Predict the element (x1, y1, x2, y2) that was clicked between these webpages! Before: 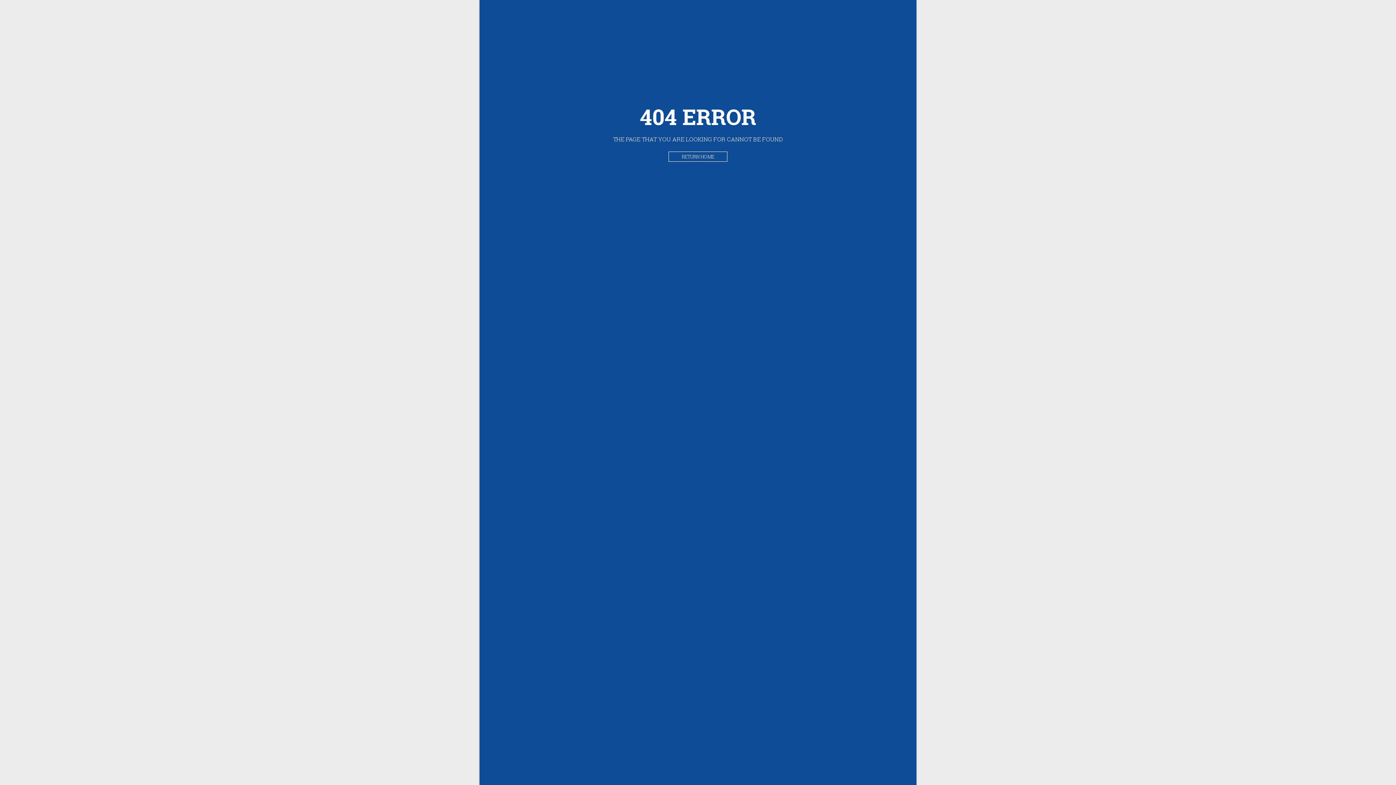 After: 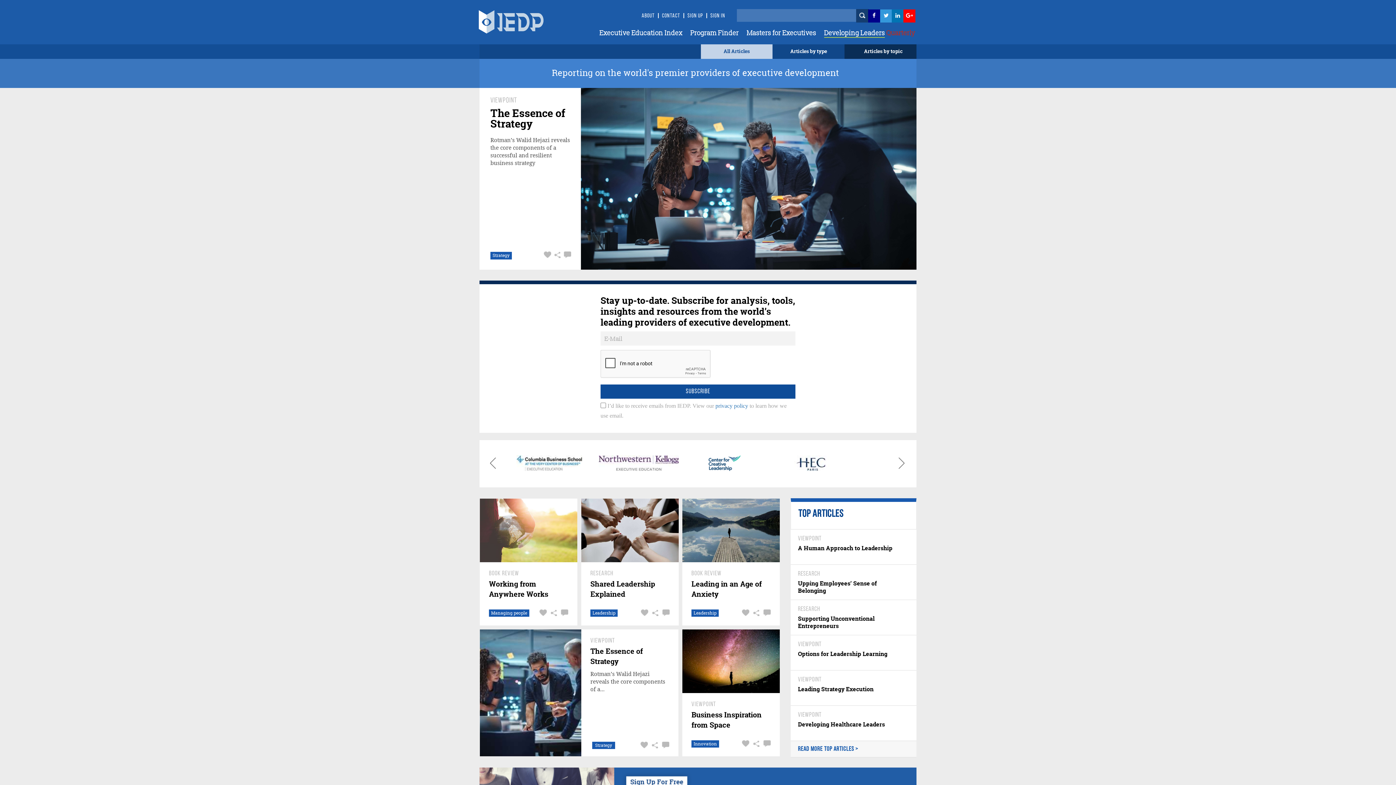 Action: label: RETURN HOME bbox: (668, 151, 727, 161)